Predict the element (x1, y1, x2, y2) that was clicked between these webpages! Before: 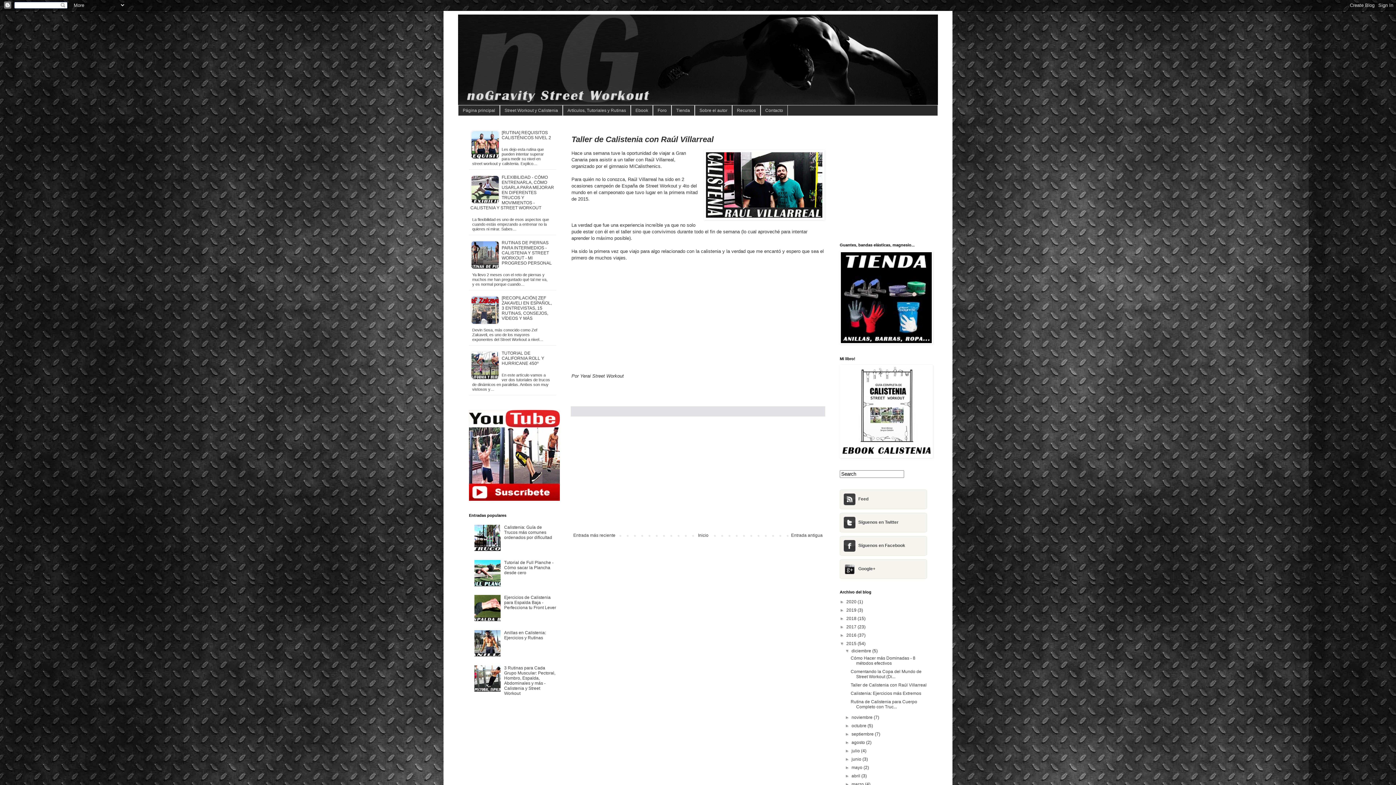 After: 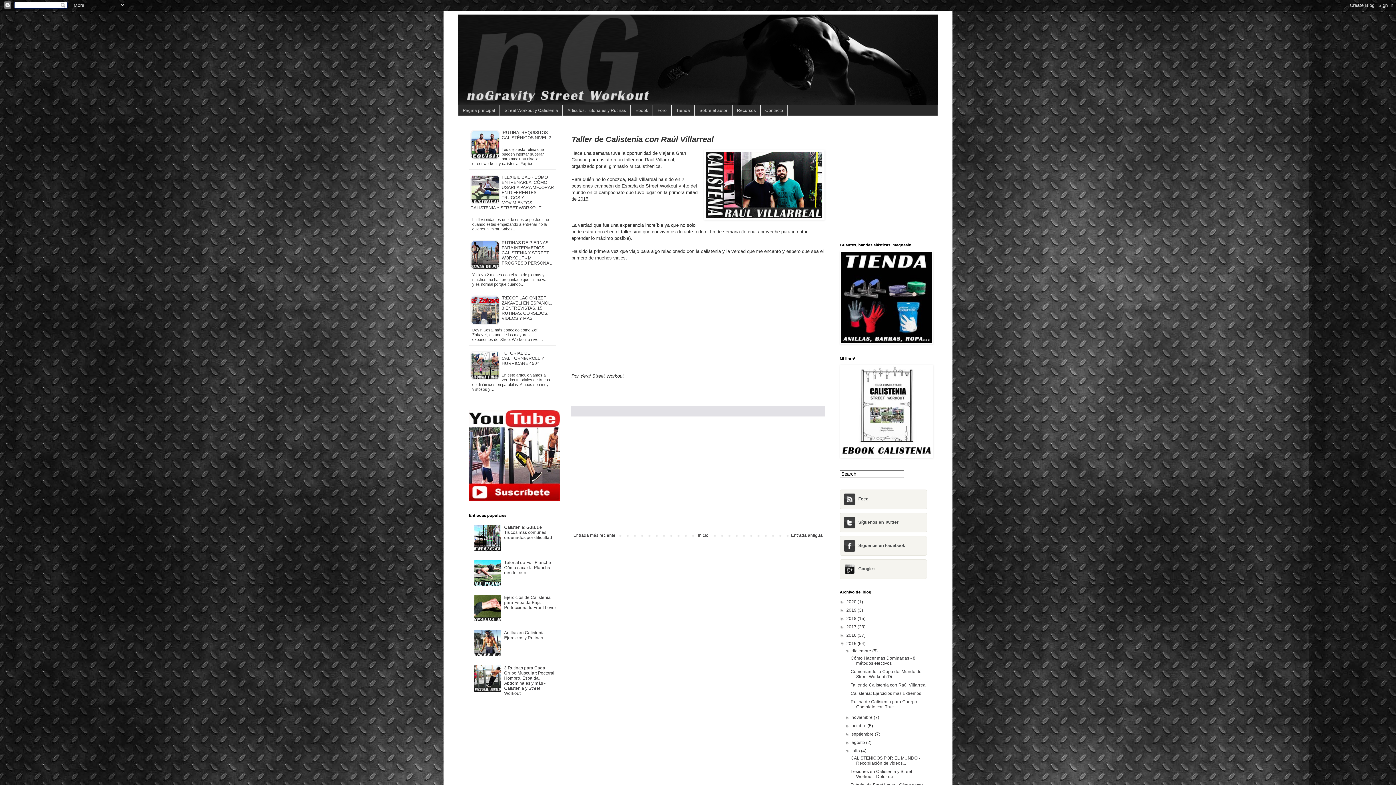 Action: bbox: (845, 748, 851, 753) label: ►  